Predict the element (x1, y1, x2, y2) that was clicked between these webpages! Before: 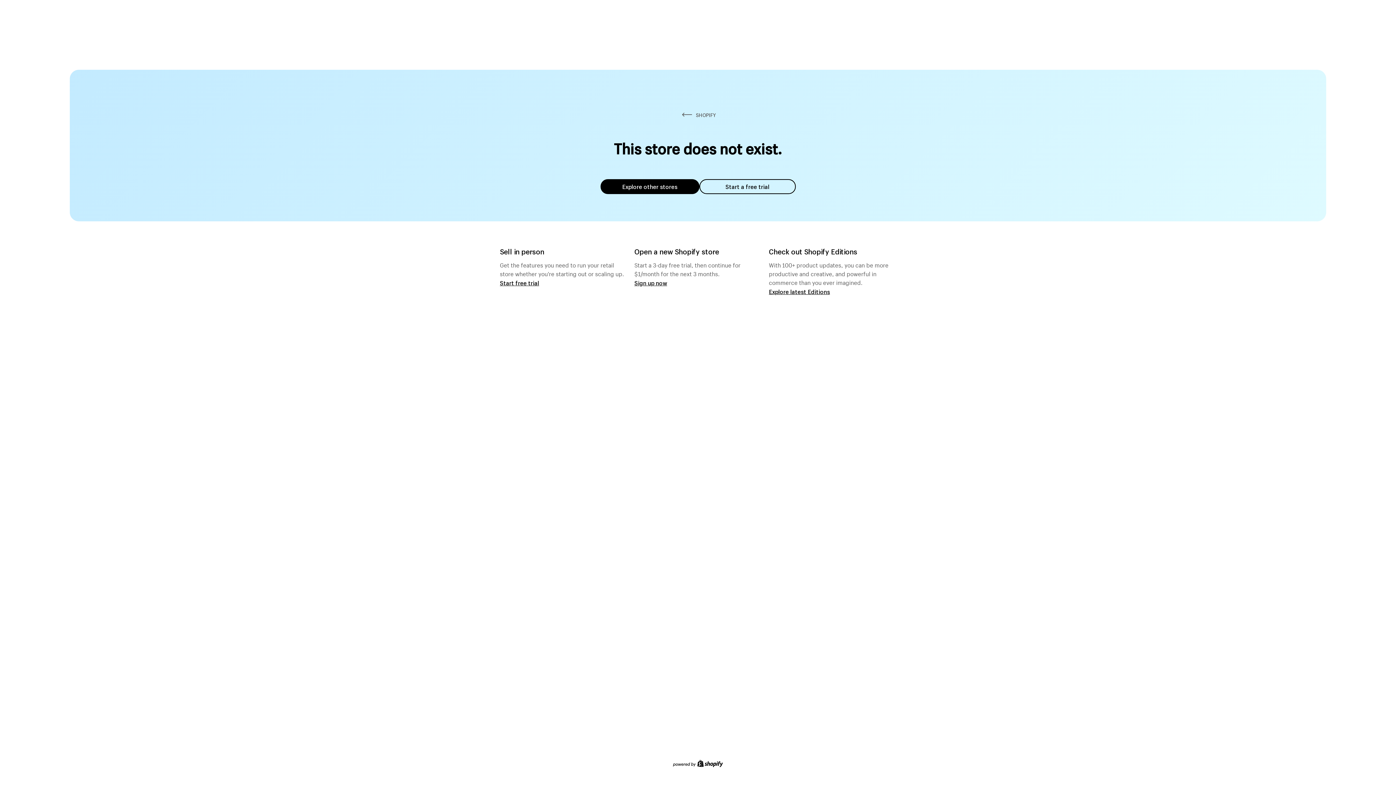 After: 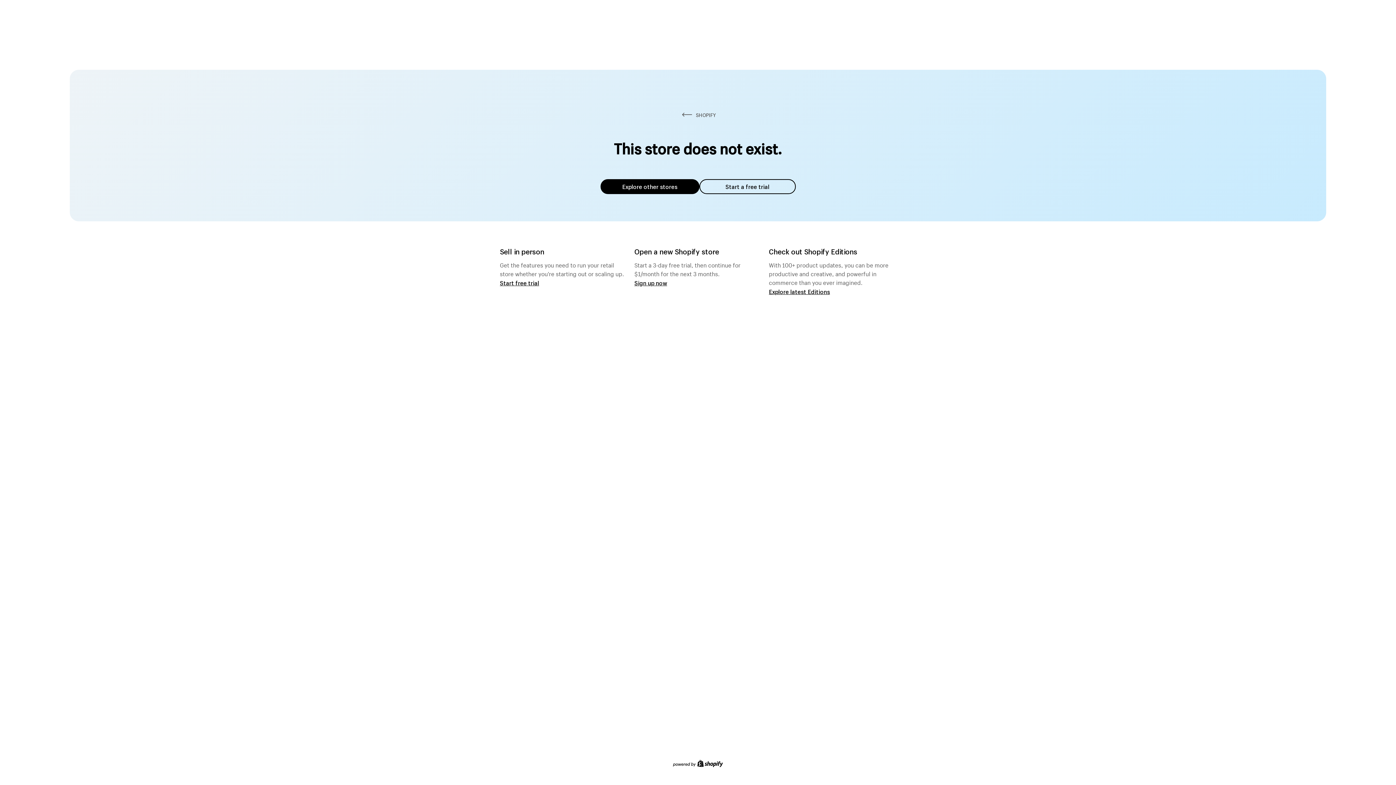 Action: label: Start a free trial bbox: (699, 179, 795, 194)